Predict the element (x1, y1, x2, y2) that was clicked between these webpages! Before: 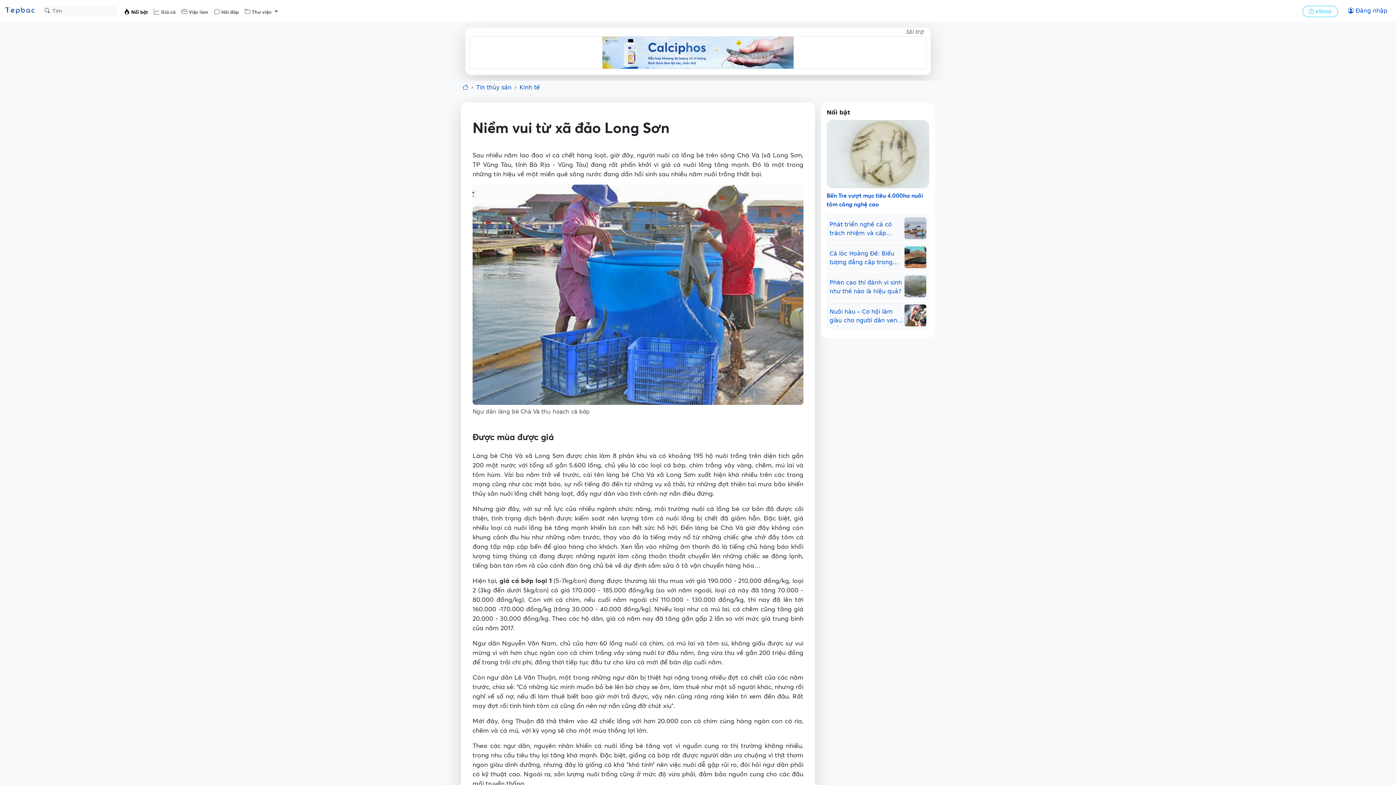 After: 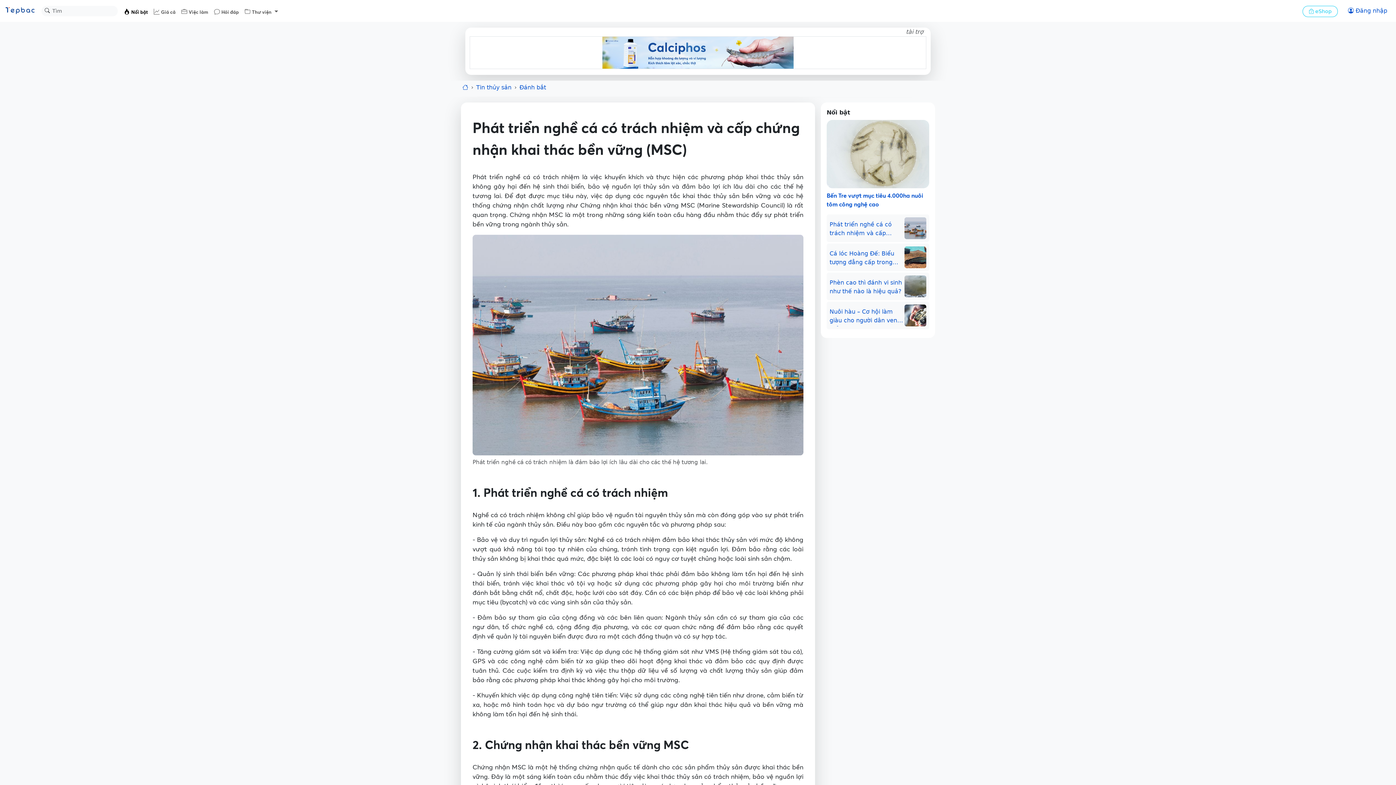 Action: bbox: (829, 220, 903, 239) label: Phát triển nghề cá có trách nhiệm và cấp chứng nhận khai thác bền vững (MSC)